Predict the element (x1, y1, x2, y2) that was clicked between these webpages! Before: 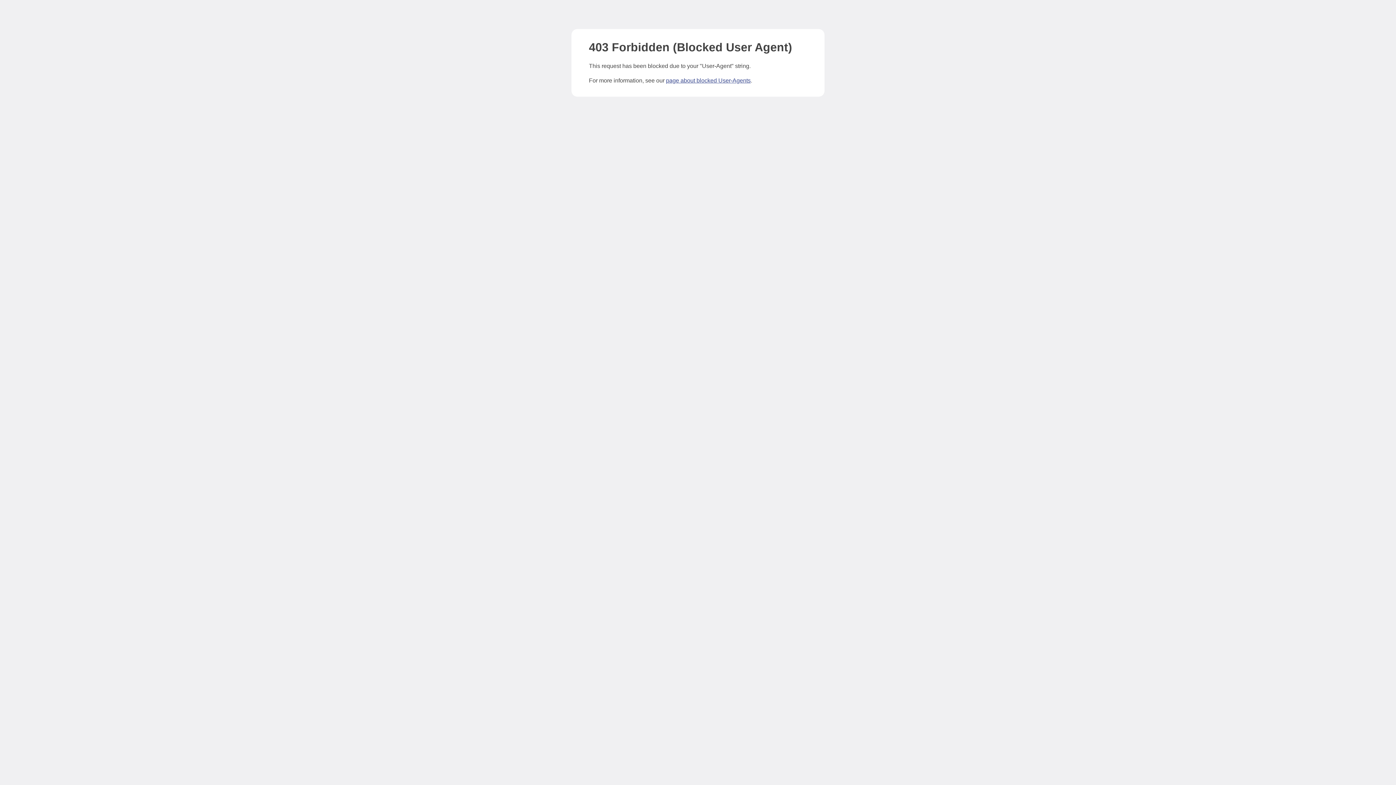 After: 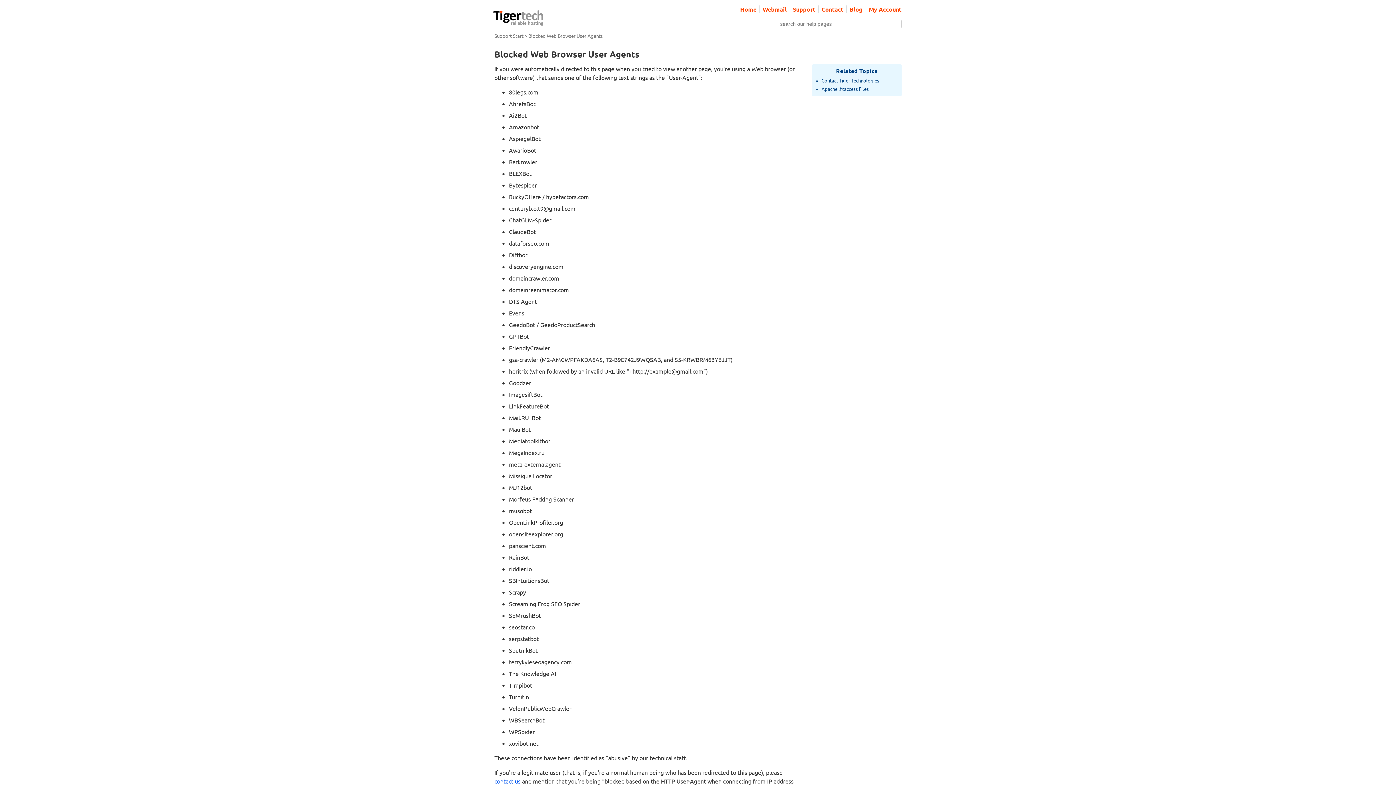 Action: bbox: (666, 77, 750, 83) label: page about blocked User-Agents